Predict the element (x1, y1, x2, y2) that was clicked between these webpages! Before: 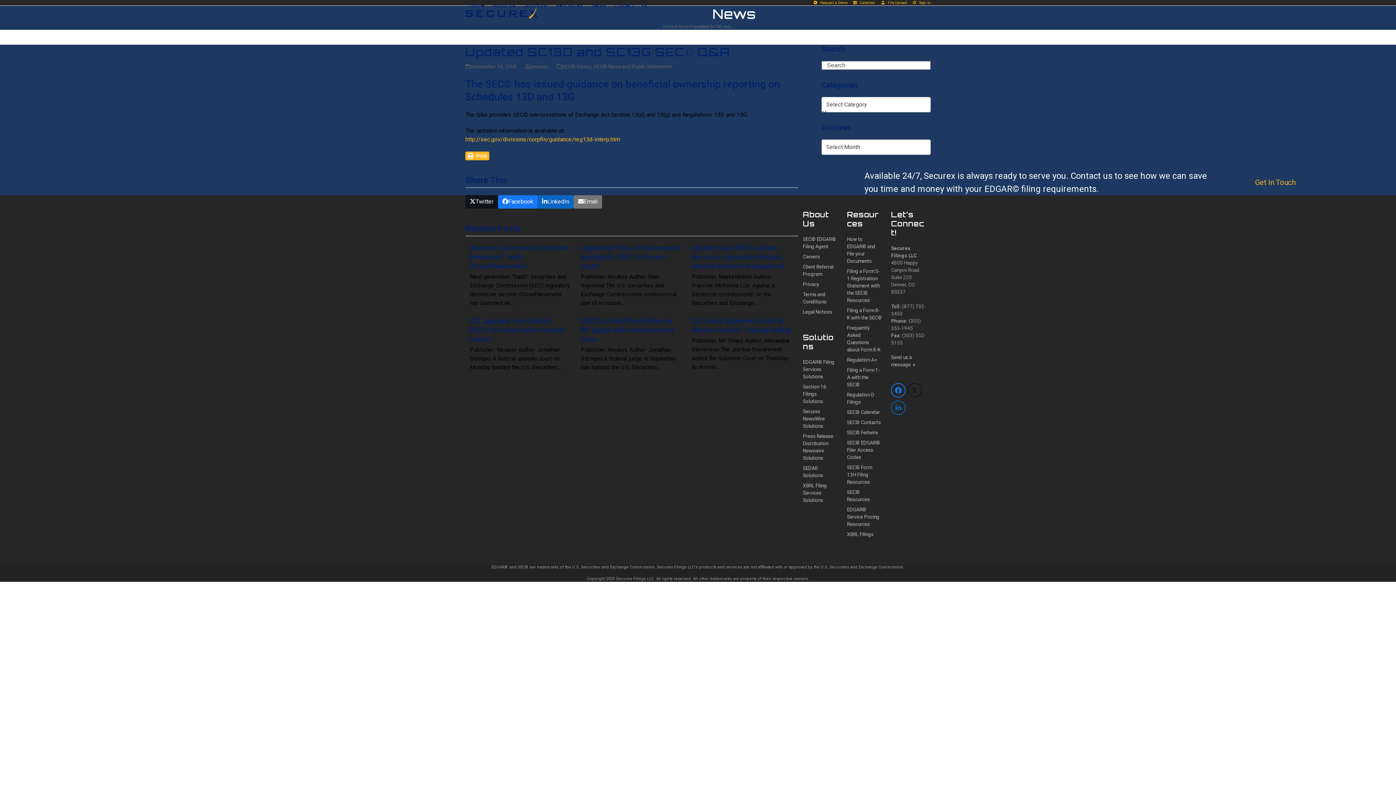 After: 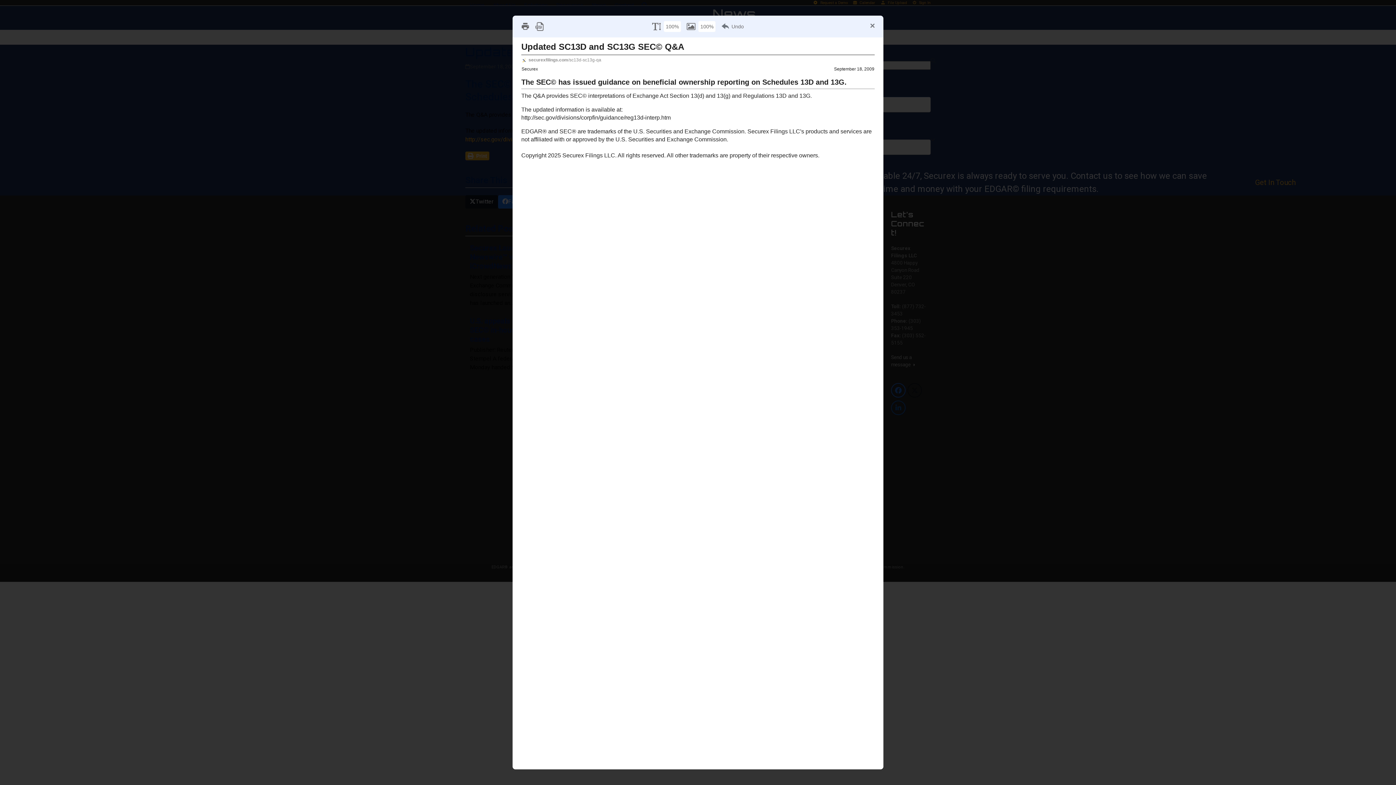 Action: bbox: (465, 152, 489, 158)